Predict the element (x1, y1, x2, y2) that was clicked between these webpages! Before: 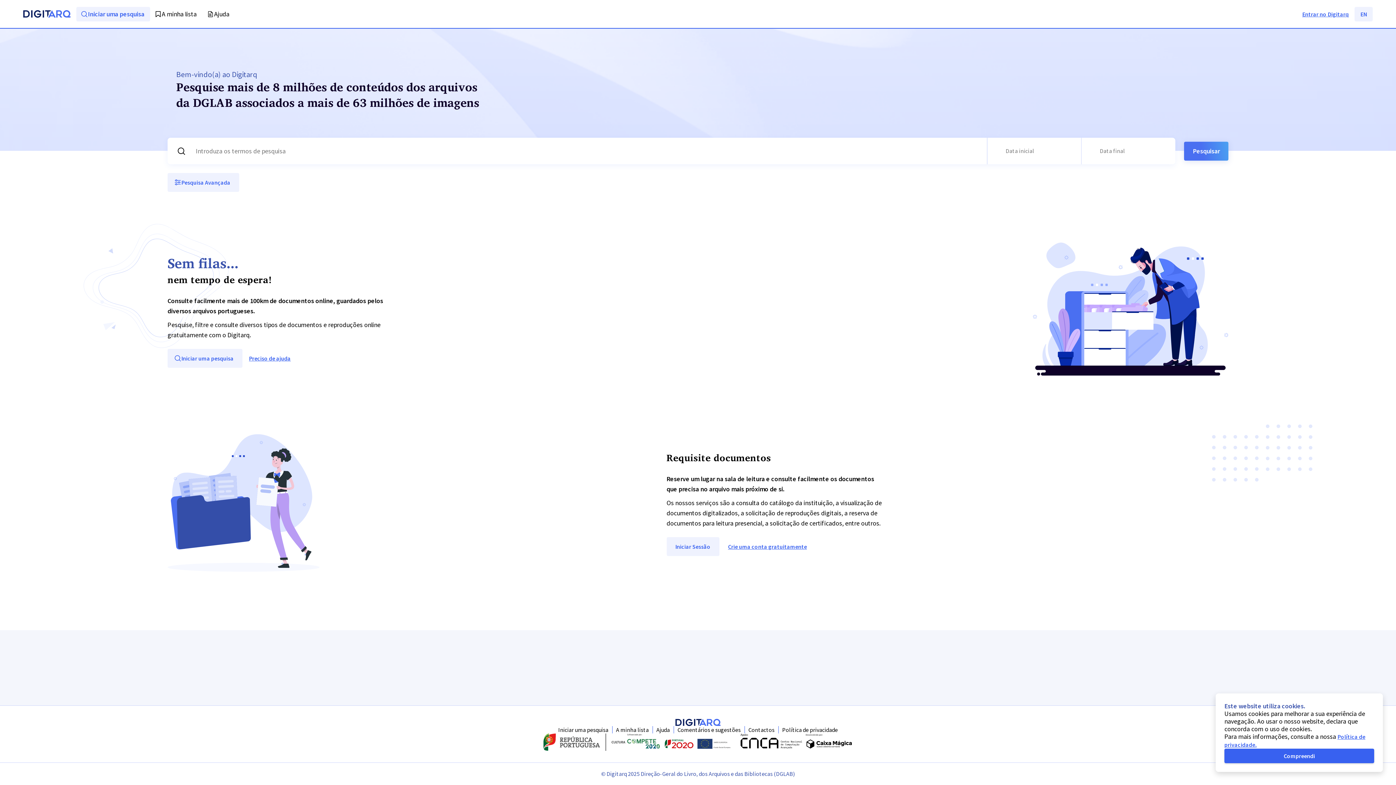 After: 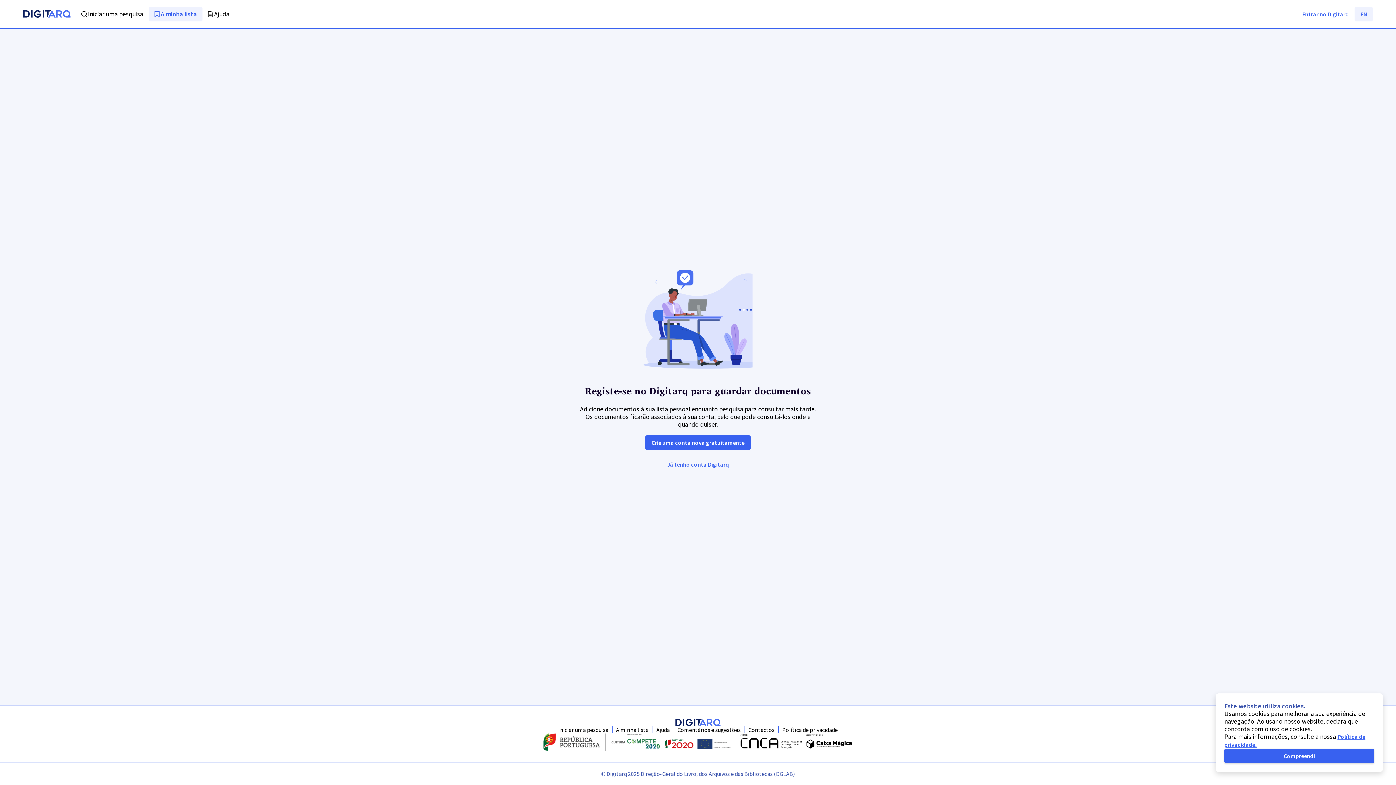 Action: bbox: (150, 6, 202, 21) label: A minha lista